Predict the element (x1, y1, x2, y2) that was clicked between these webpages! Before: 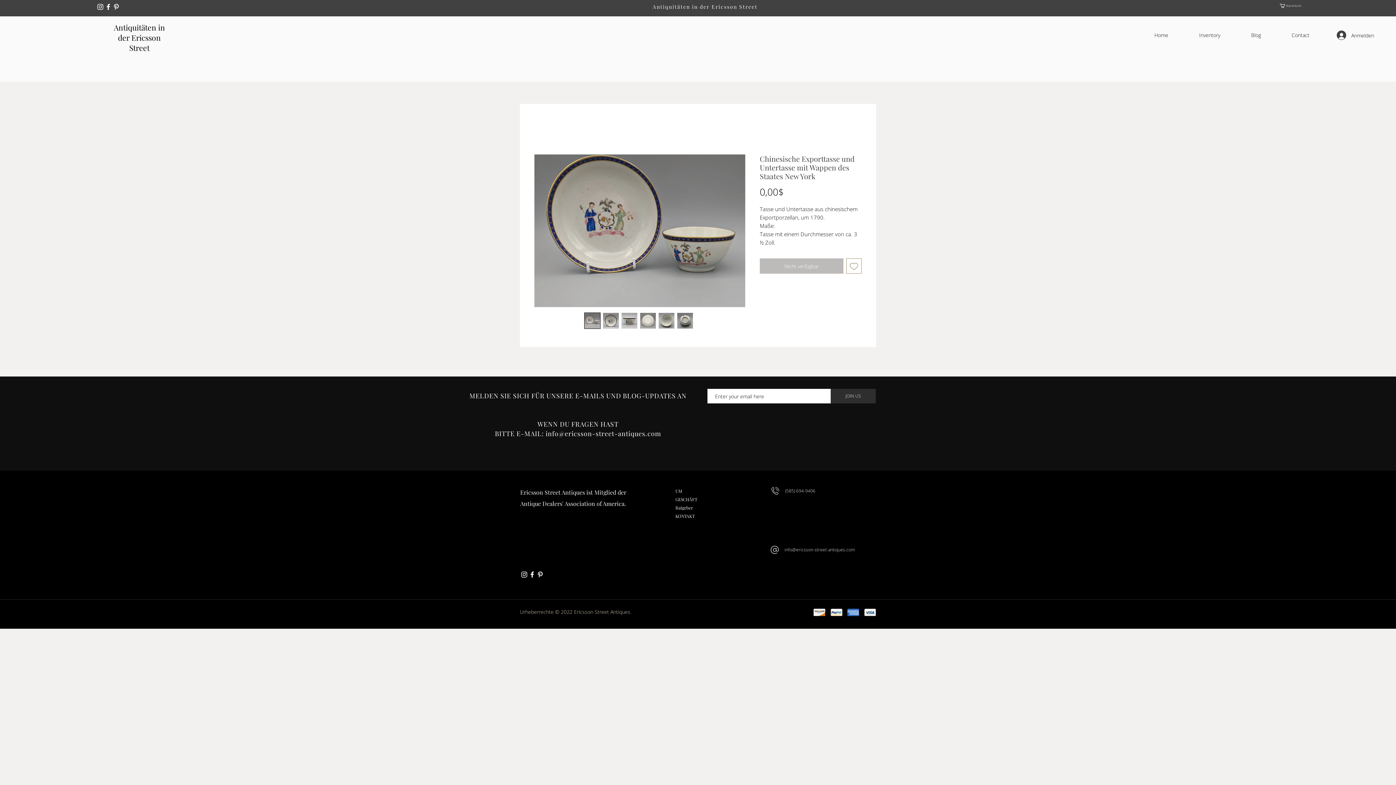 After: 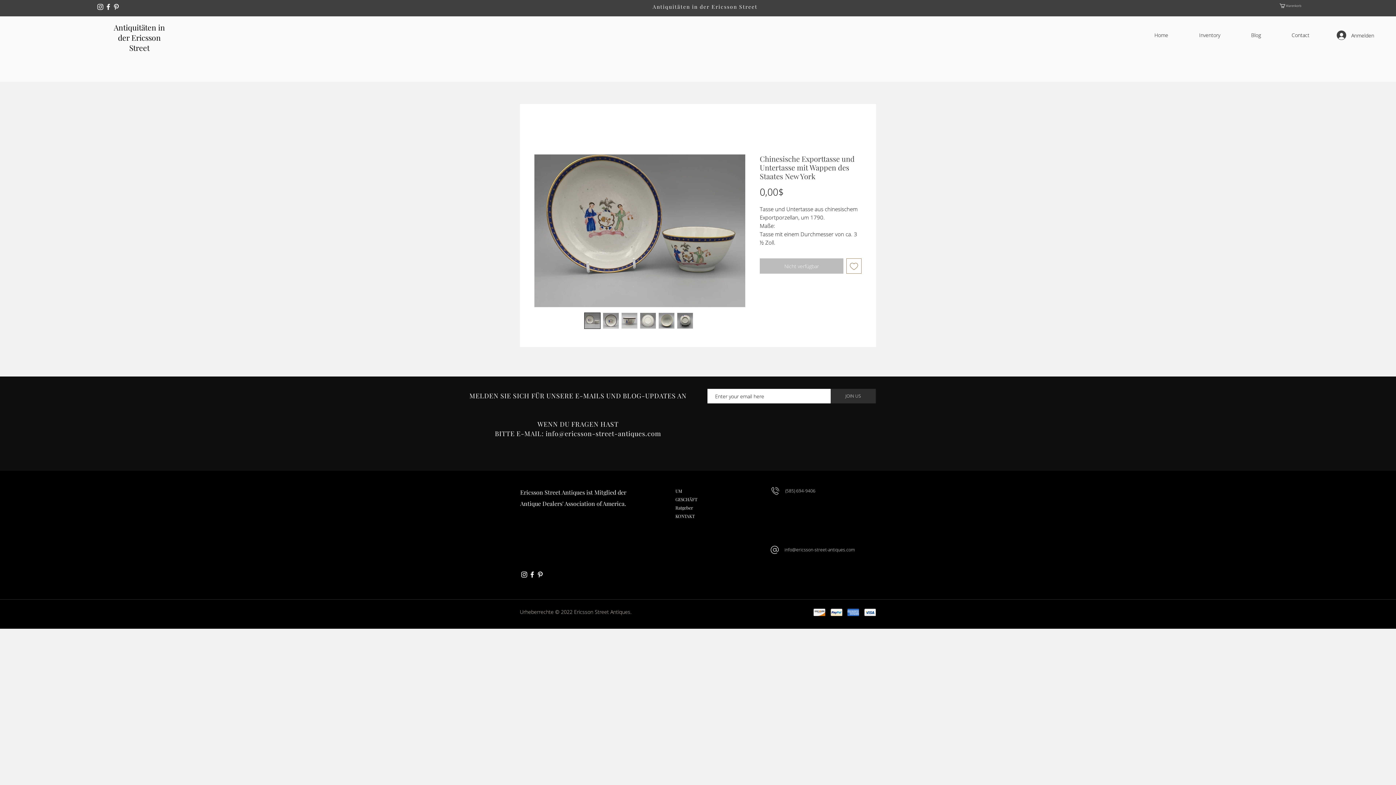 Action: label: Auf den Wunschzettel bbox: (846, 258, 861, 273)